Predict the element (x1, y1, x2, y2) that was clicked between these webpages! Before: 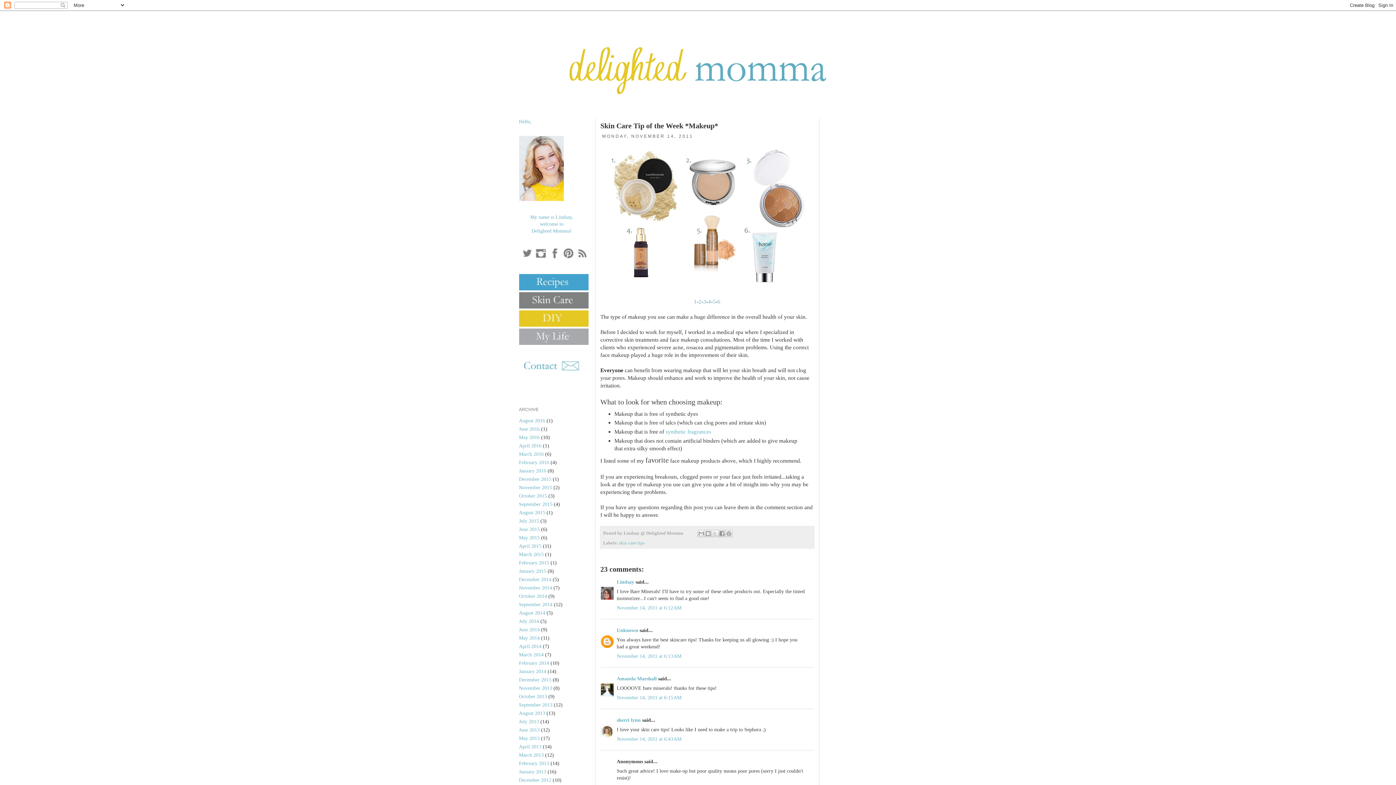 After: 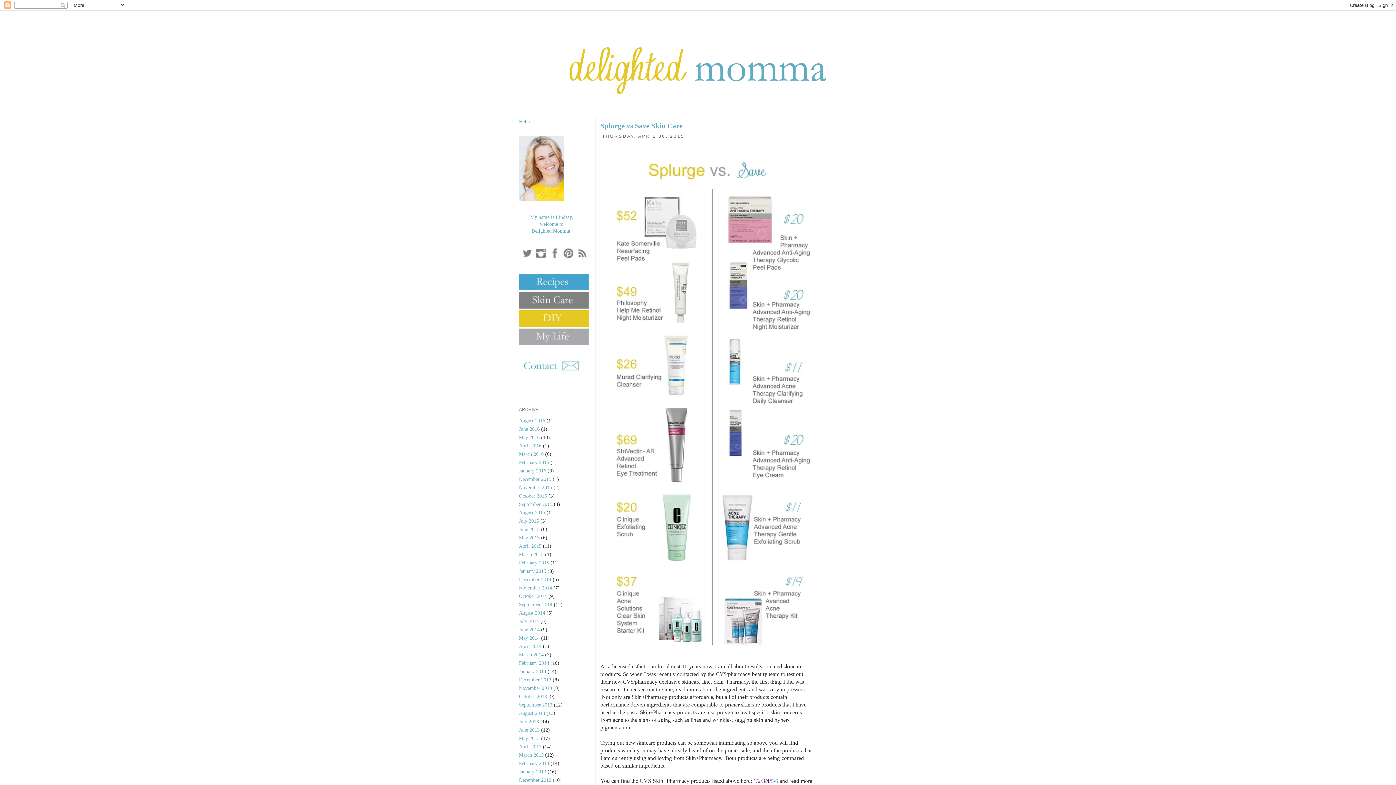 Action: label: April 2015 bbox: (519, 543, 541, 548)